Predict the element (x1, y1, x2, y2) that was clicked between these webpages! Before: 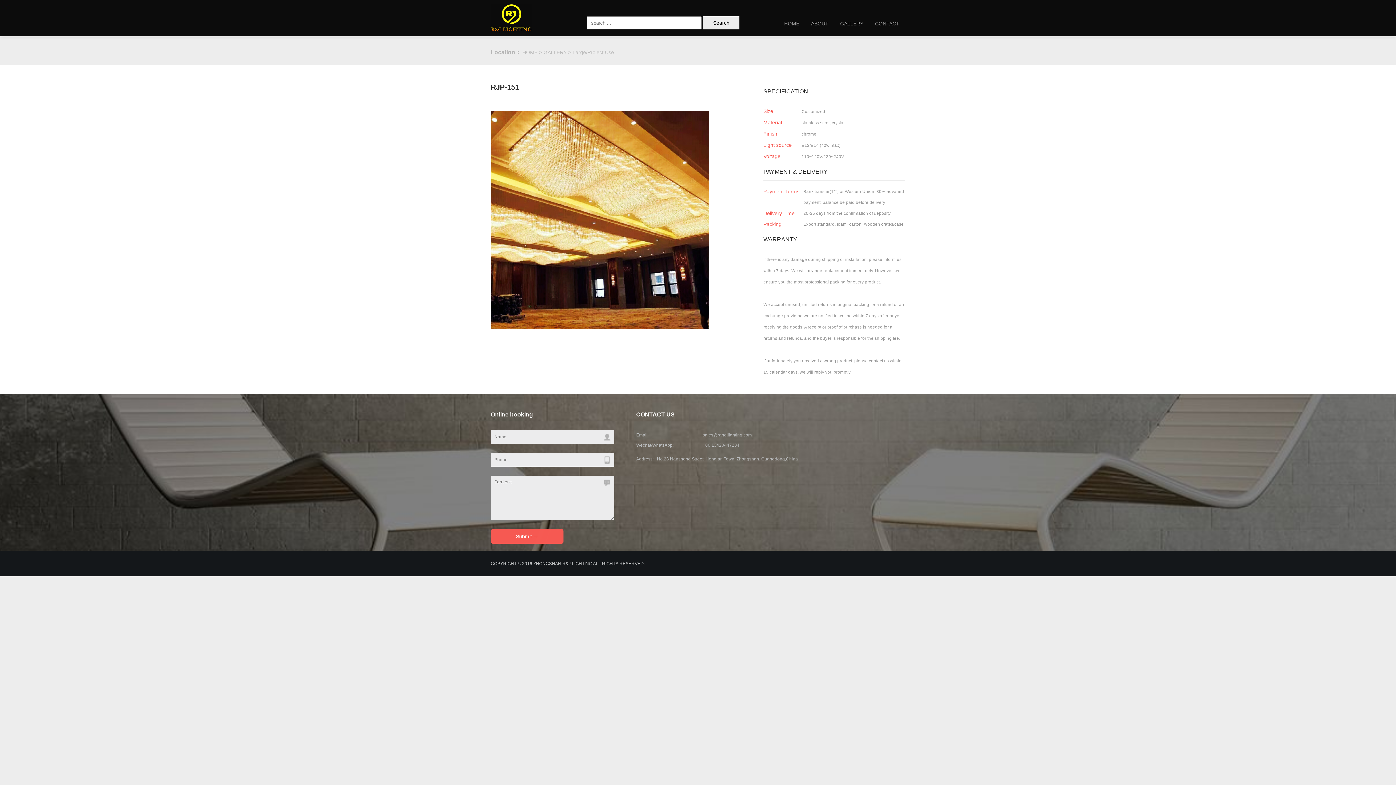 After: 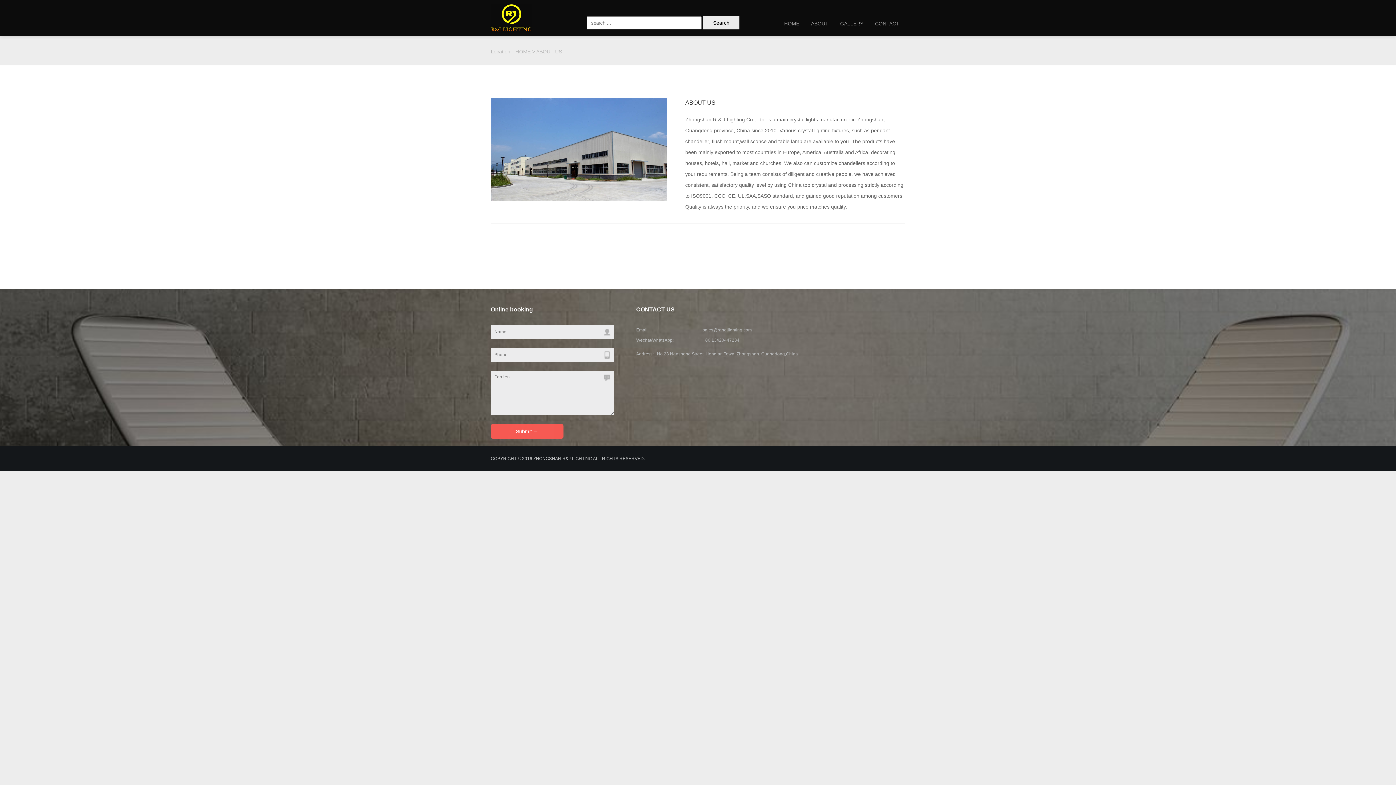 Action: label: ABOUT bbox: (805, 10, 834, 36)